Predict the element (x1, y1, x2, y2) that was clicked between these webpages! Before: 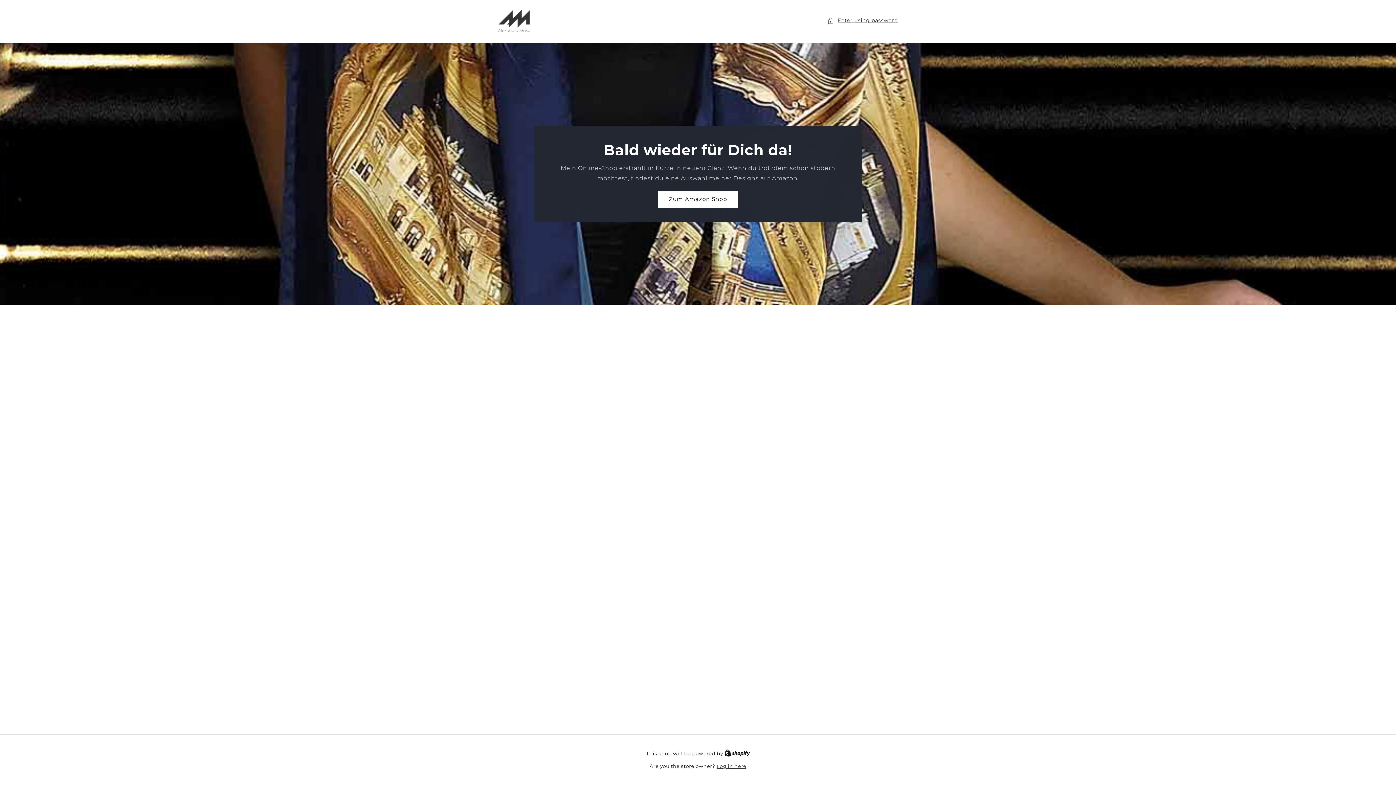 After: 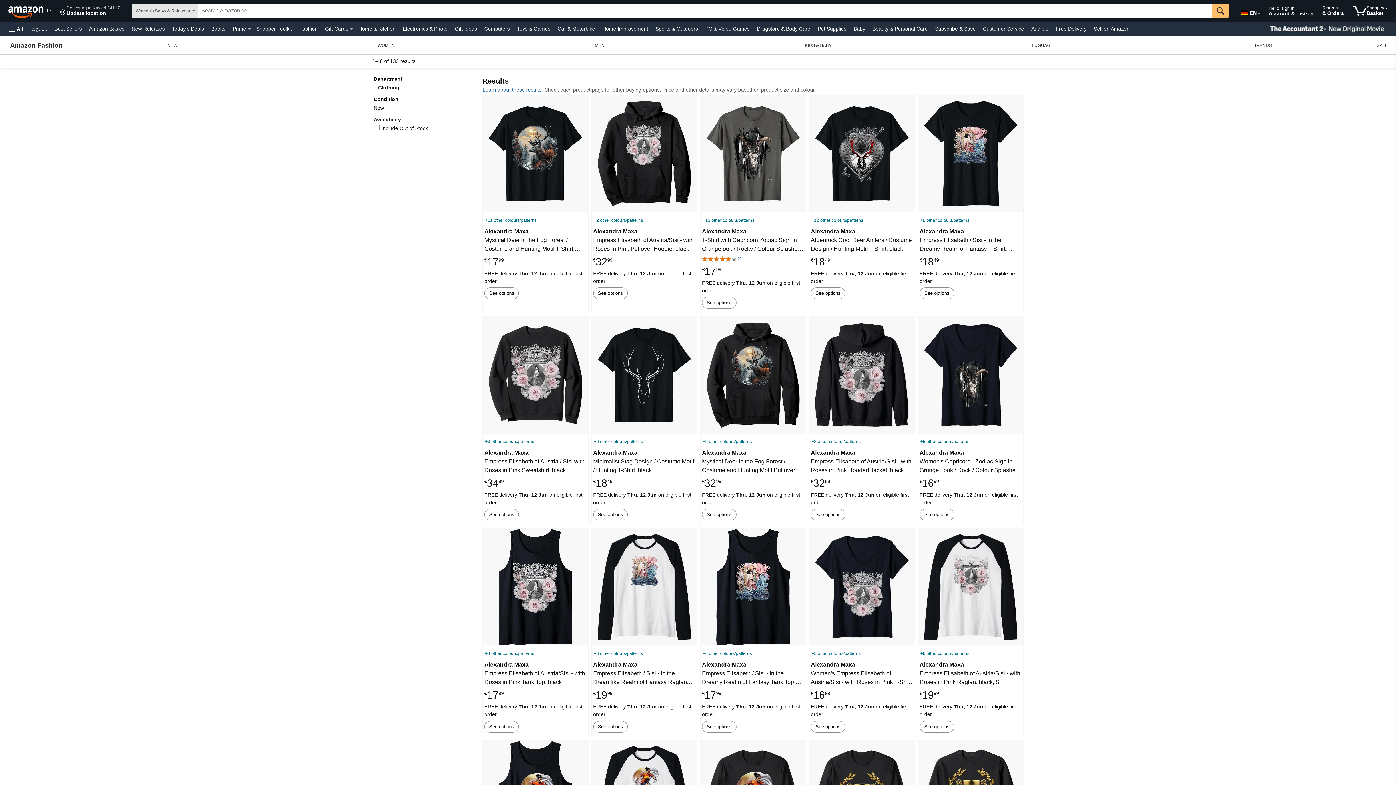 Action: bbox: (658, 190, 738, 207) label: Zum Amazon Shop